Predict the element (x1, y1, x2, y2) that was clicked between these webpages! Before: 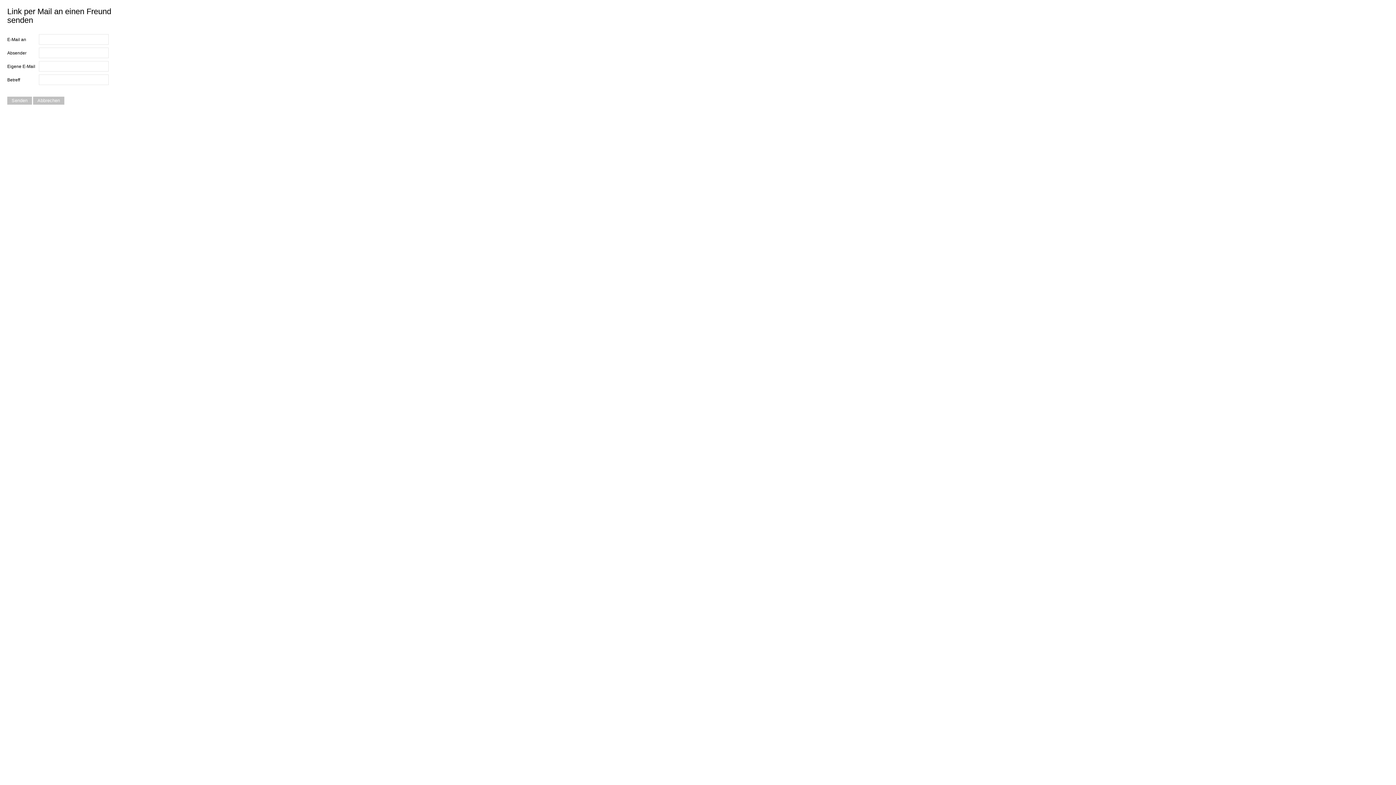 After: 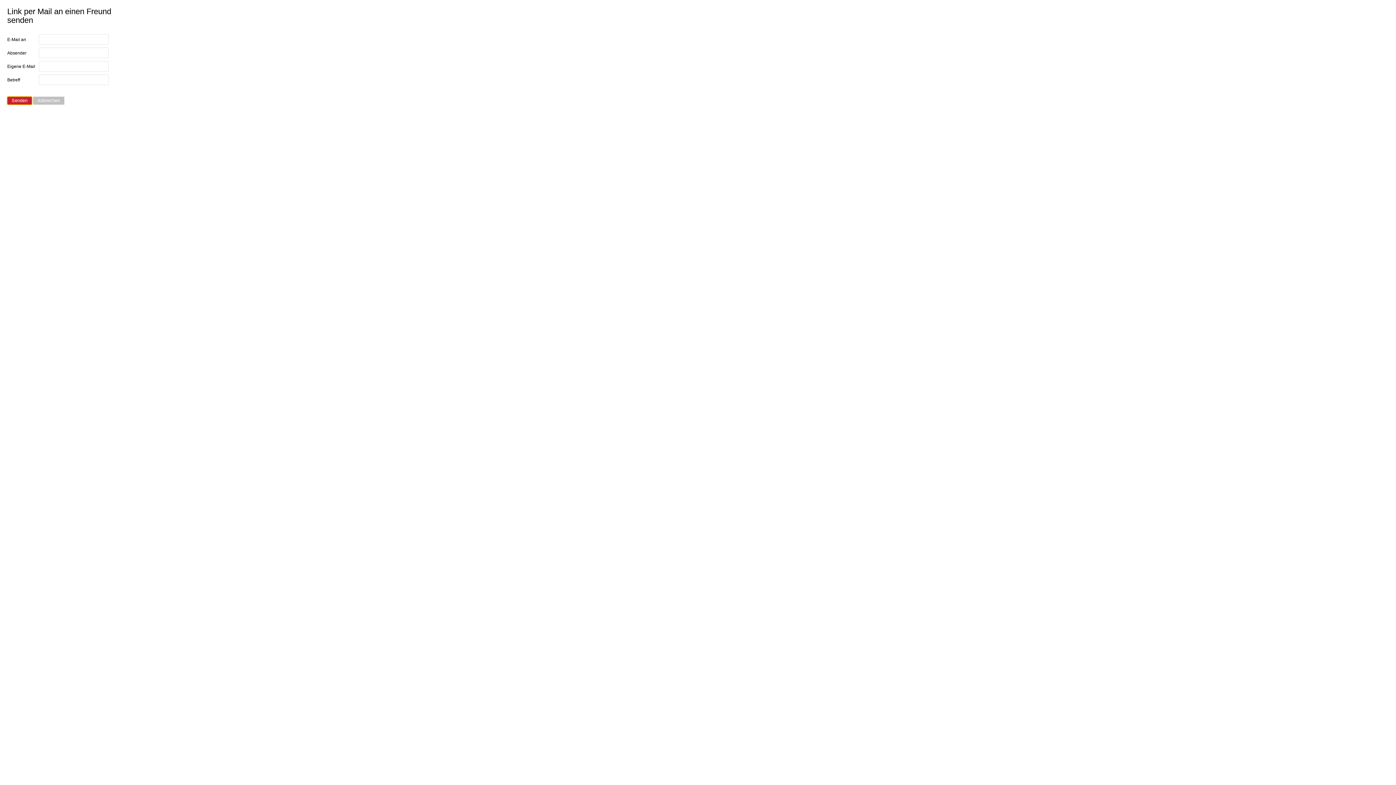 Action: bbox: (7, 96, 32, 104) label: Senden